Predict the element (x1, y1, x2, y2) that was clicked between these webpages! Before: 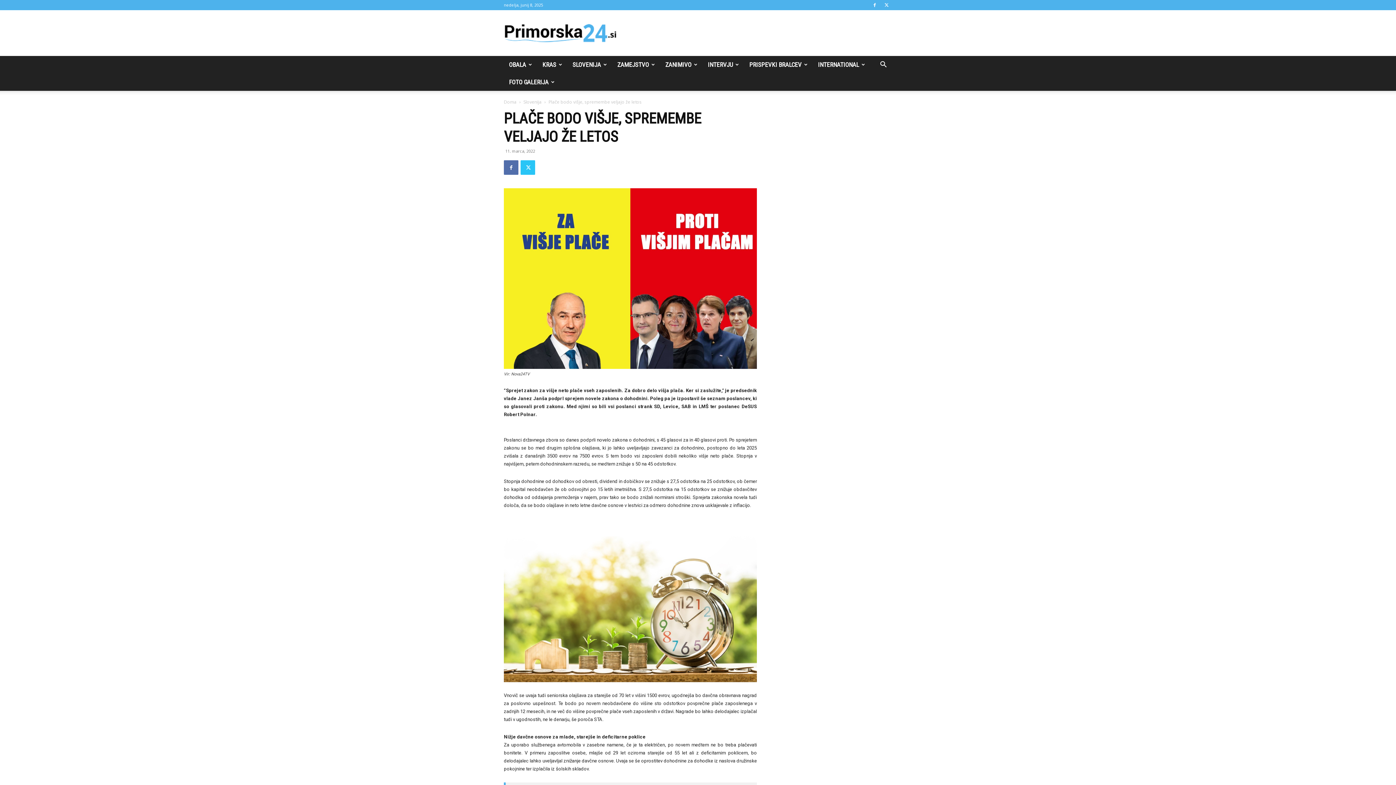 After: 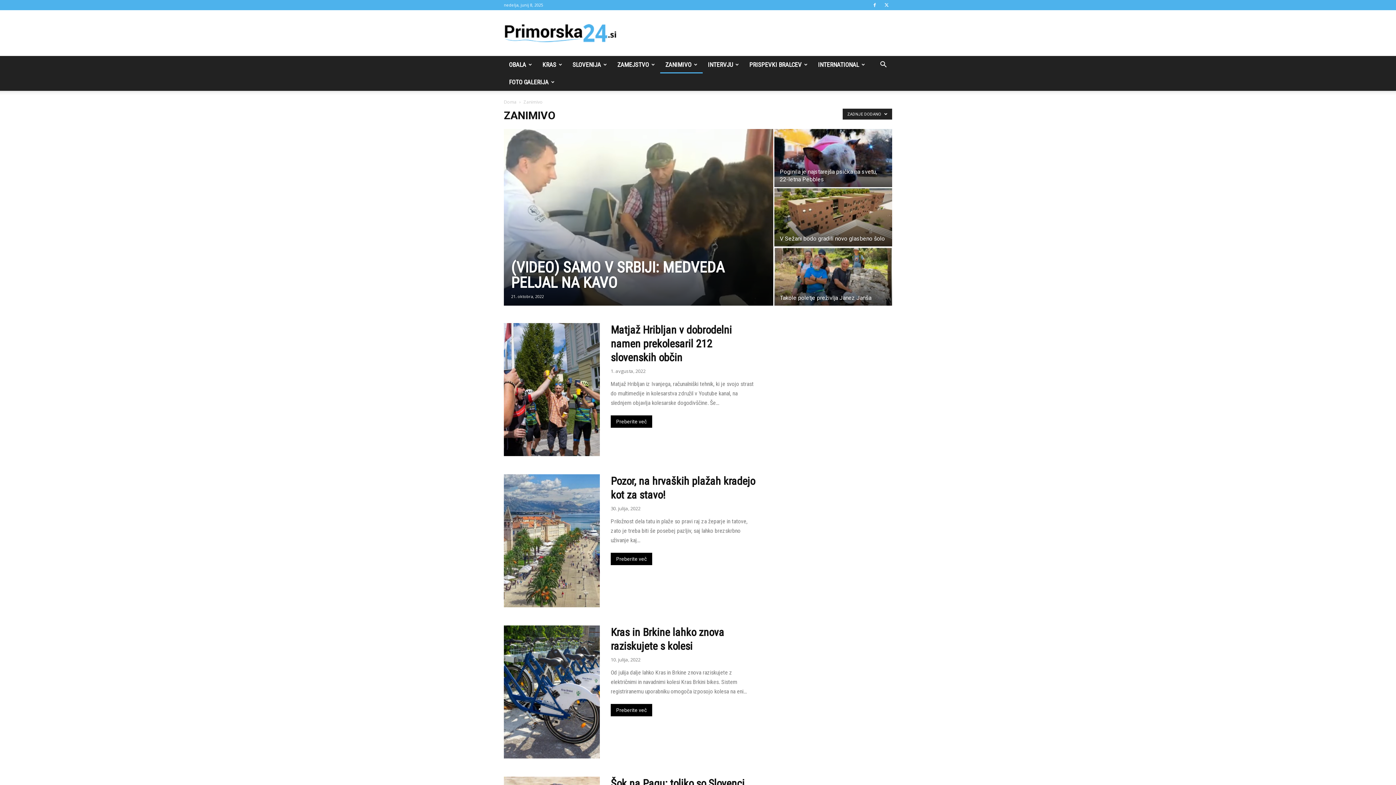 Action: label: ZANIMIVO bbox: (660, 56, 702, 73)